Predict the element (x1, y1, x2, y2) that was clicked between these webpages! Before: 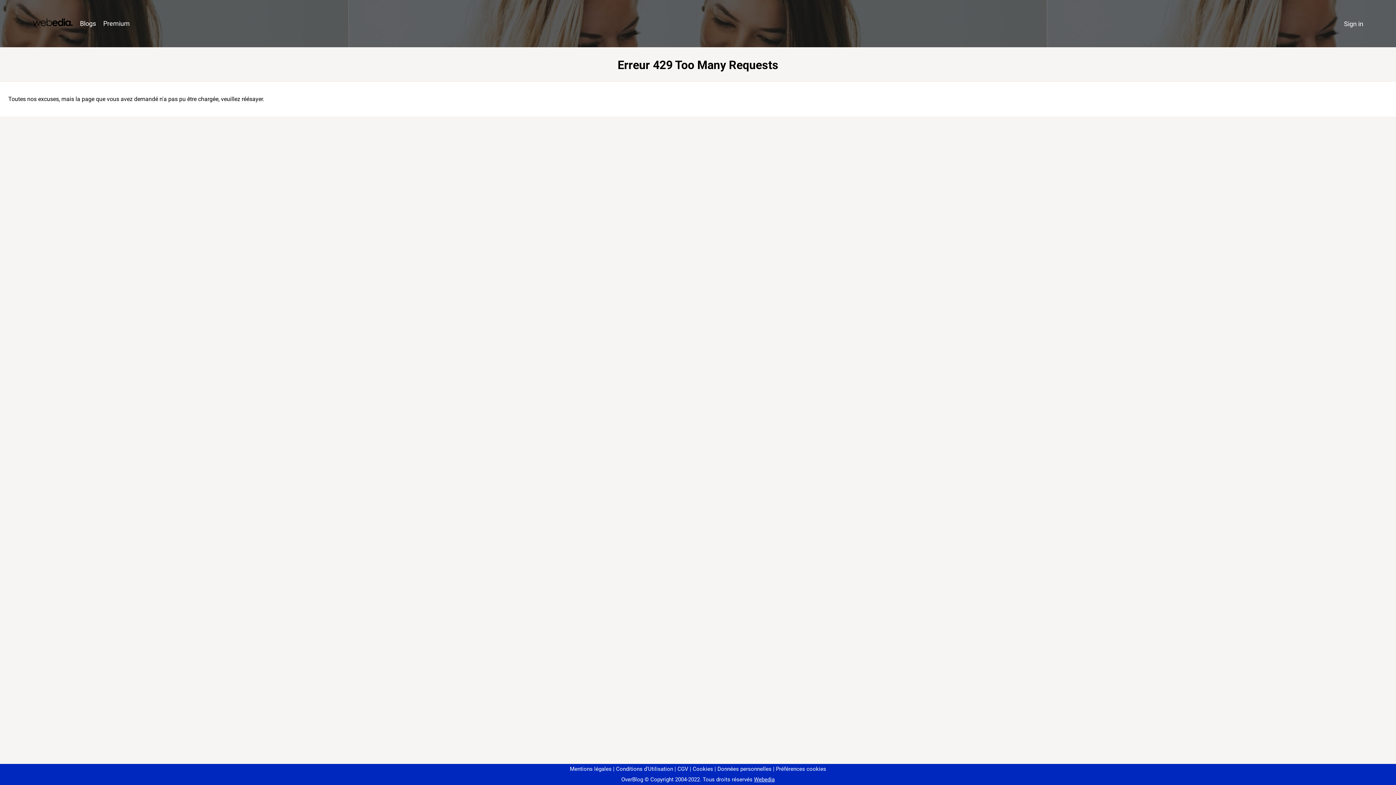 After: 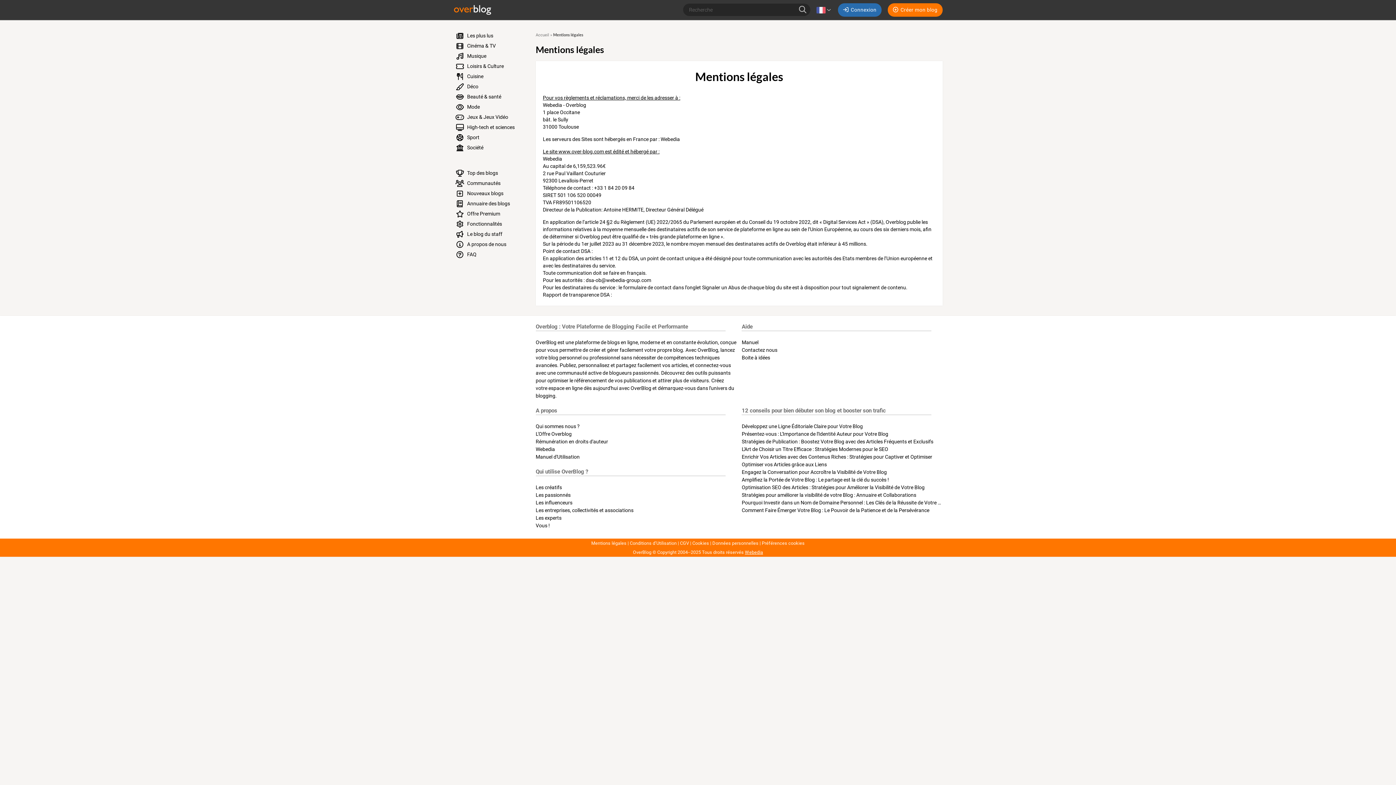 Action: label: Mentions légales bbox: (570, 766, 611, 772)